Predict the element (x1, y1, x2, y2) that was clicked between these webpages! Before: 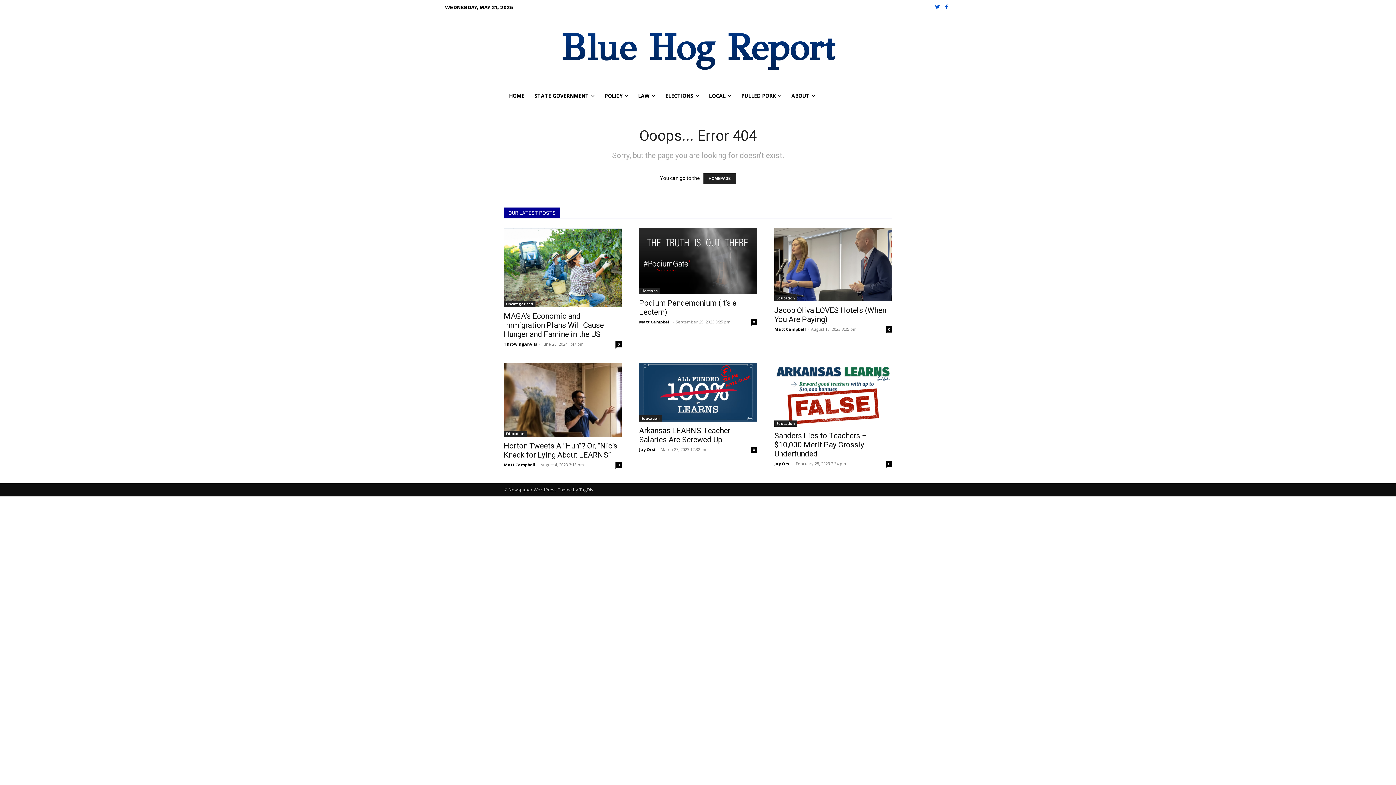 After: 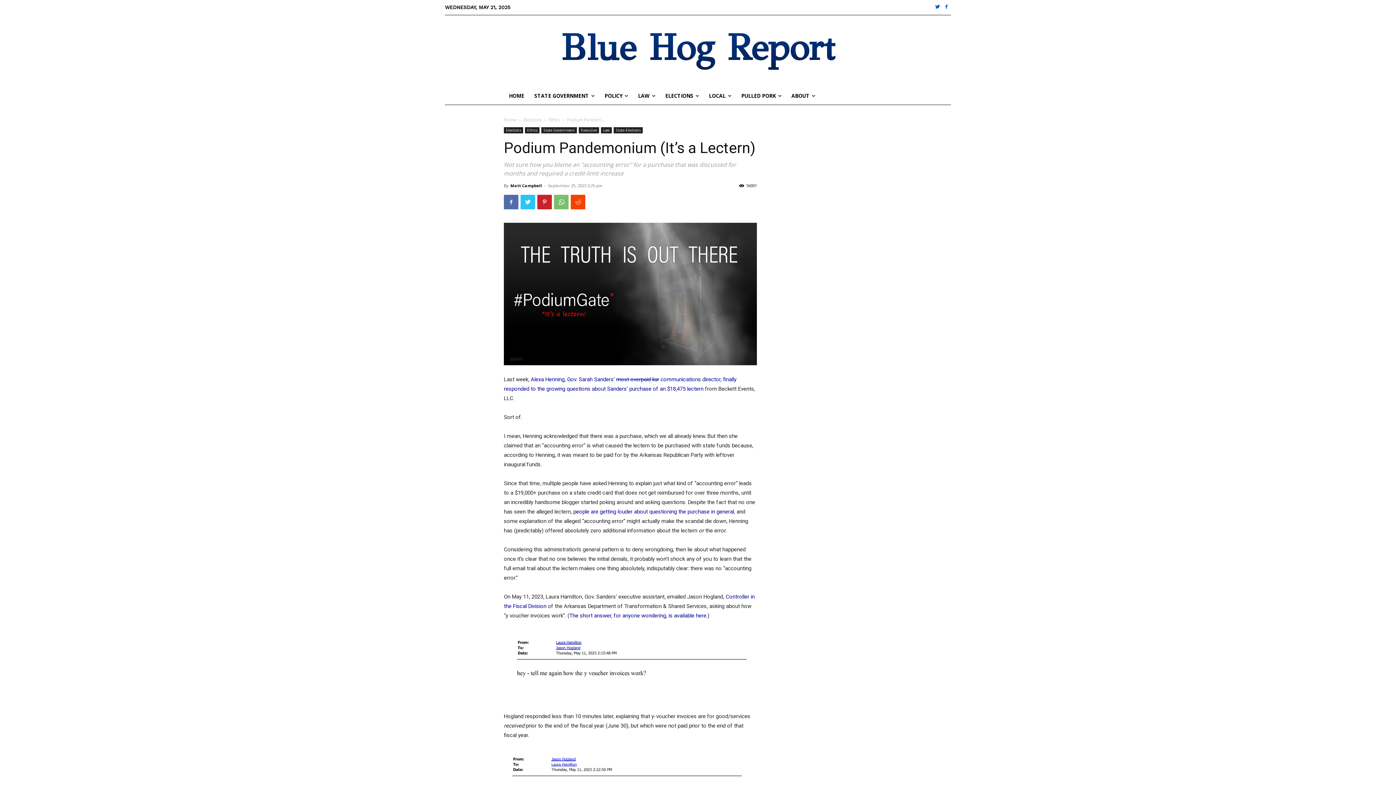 Action: bbox: (750, 319, 757, 325) label: 0